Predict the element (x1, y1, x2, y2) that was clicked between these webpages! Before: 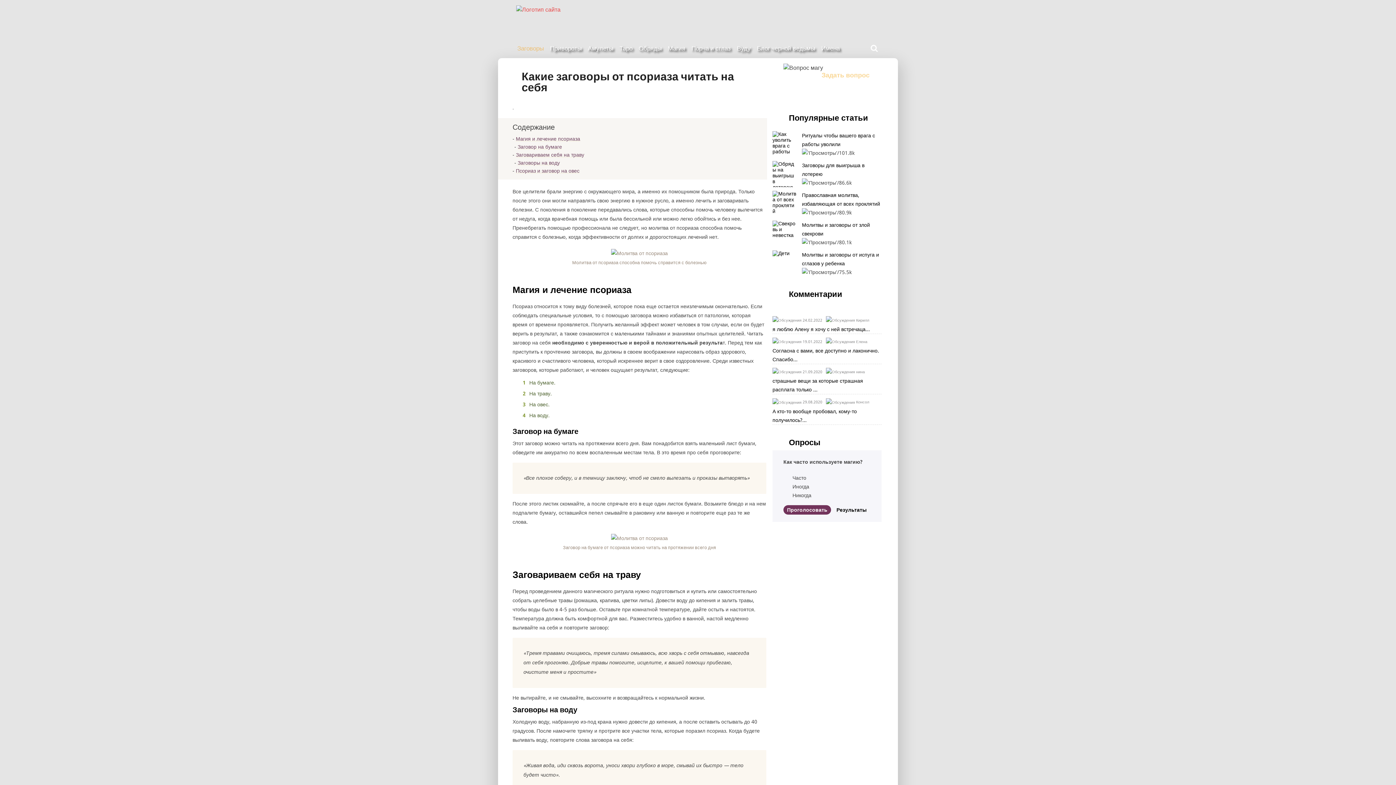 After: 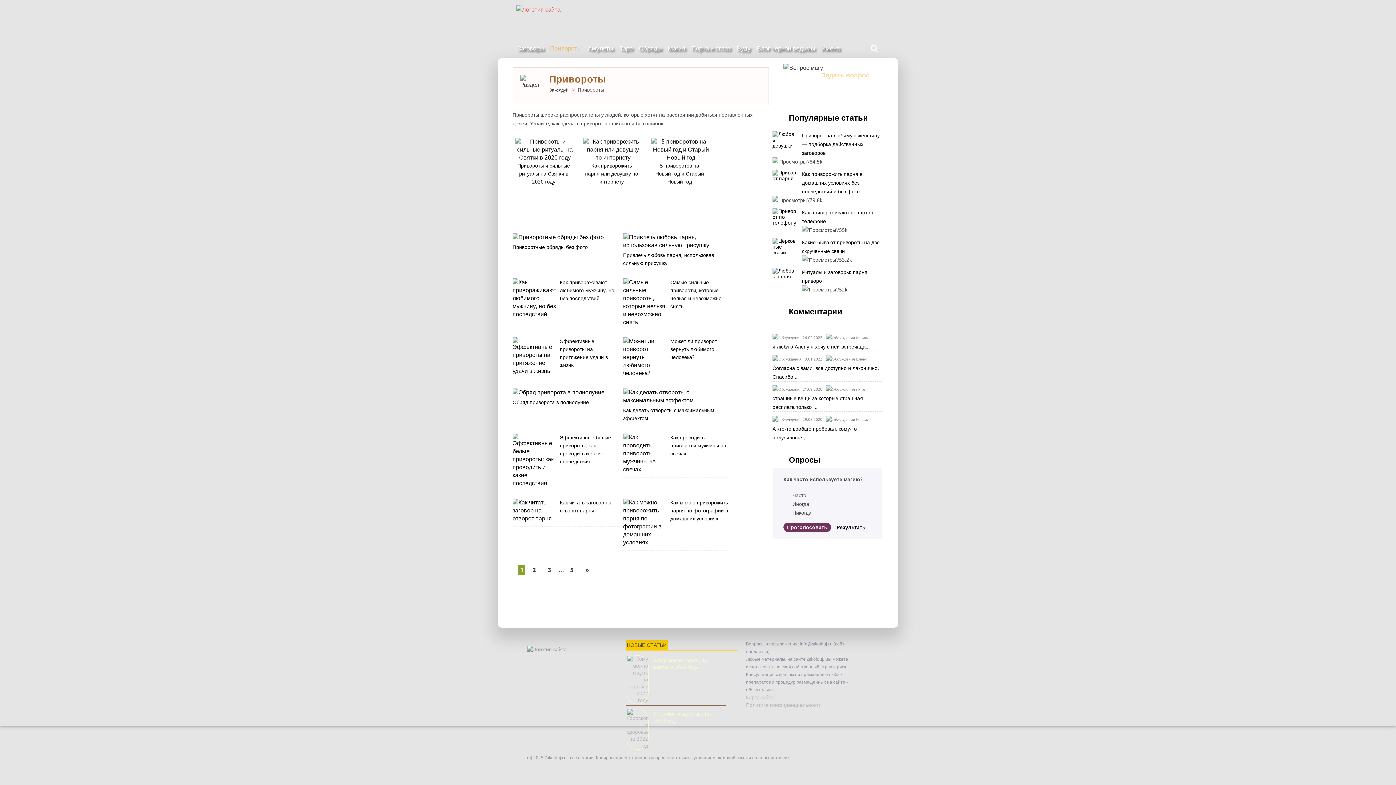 Action: bbox: (547, 42, 584, 53) label: Привороты